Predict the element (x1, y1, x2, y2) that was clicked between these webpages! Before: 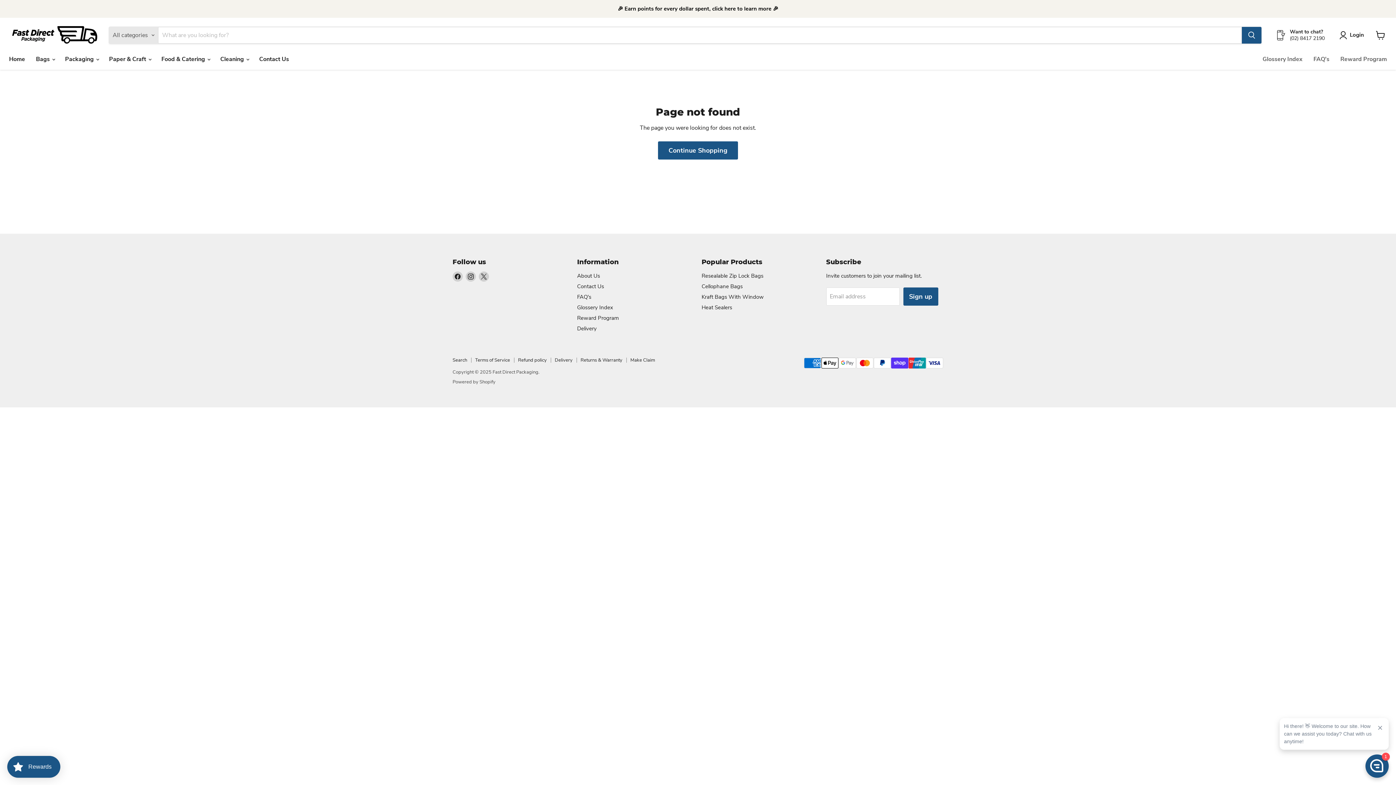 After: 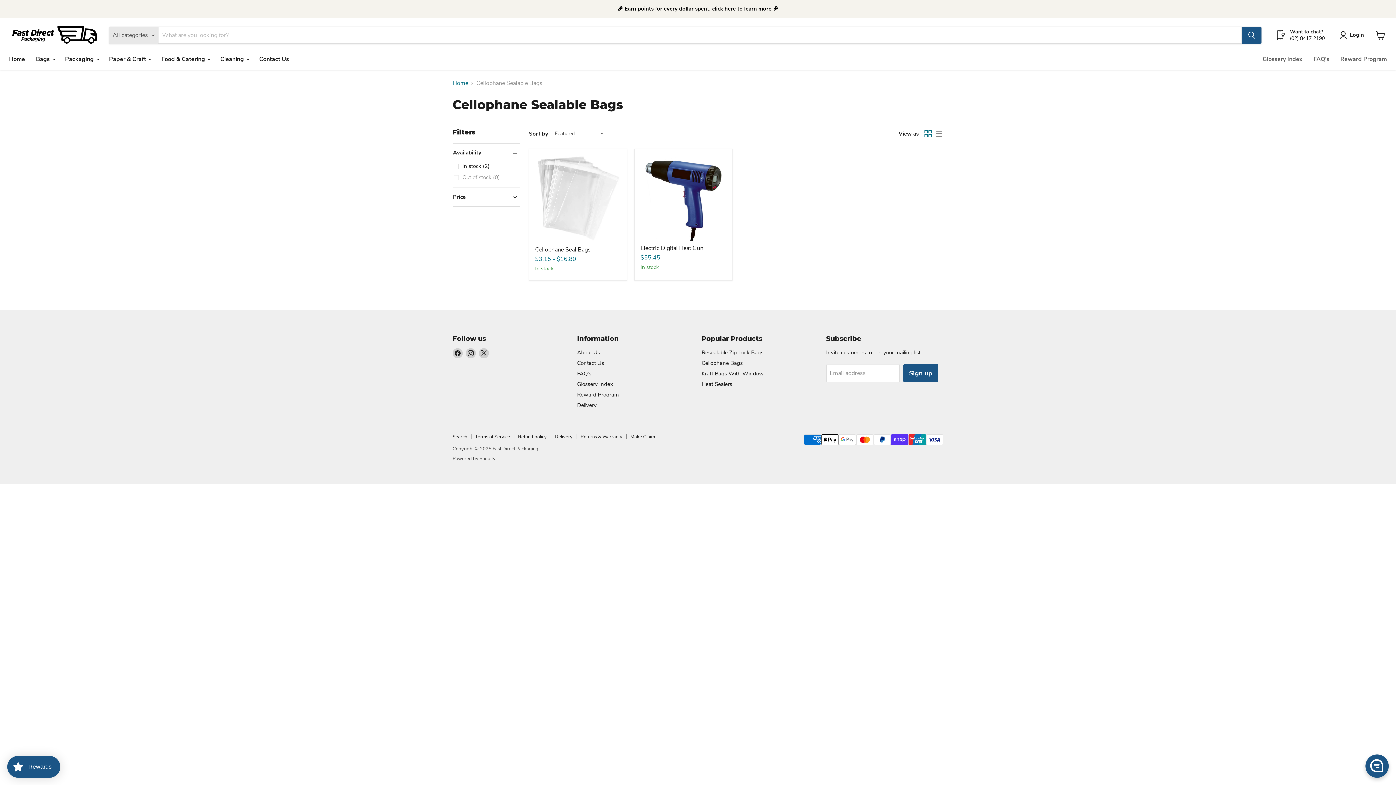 Action: bbox: (701, 282, 742, 290) label: Cellophane Bags